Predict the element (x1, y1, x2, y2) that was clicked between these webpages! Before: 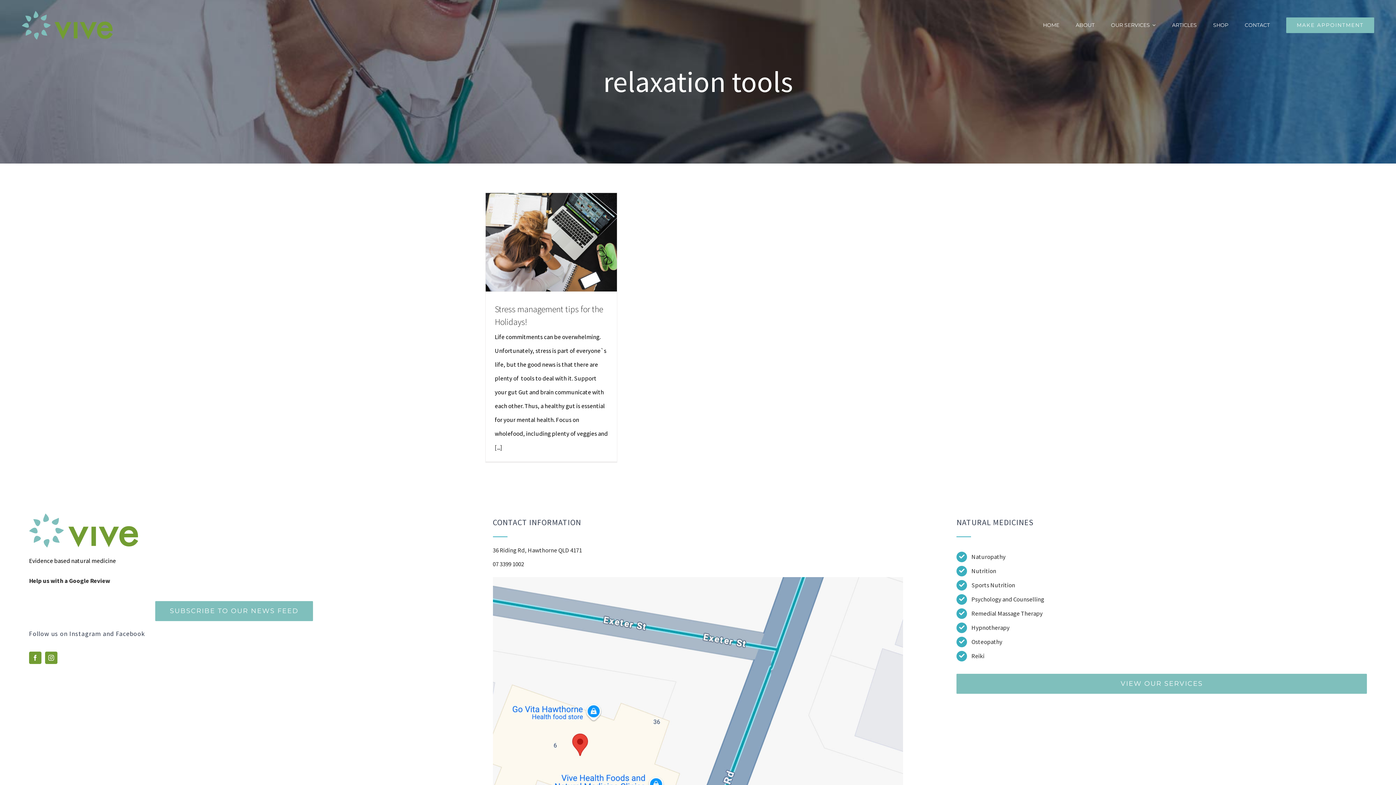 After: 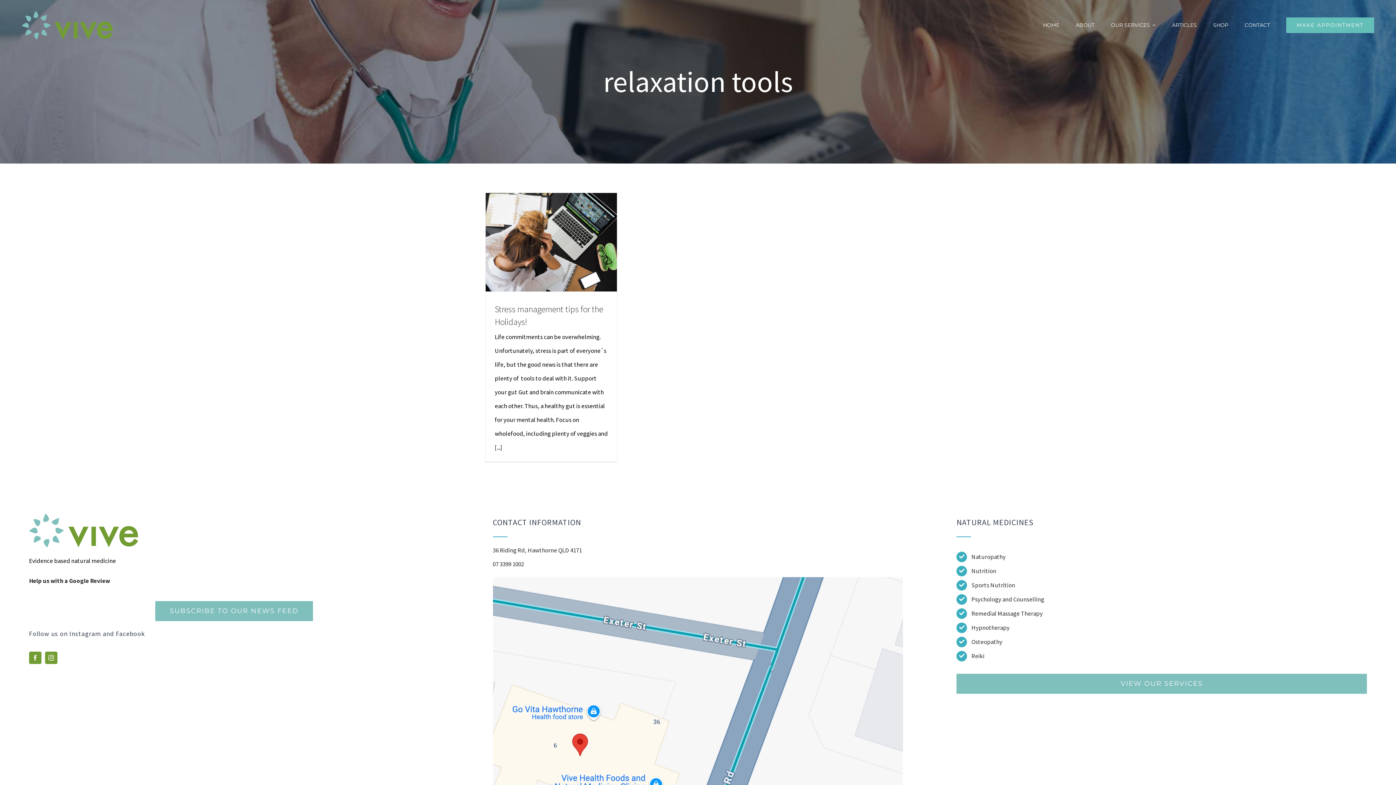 Action: bbox: (1286, 15, 1374, 35) label: MAKE APPOINTMENT